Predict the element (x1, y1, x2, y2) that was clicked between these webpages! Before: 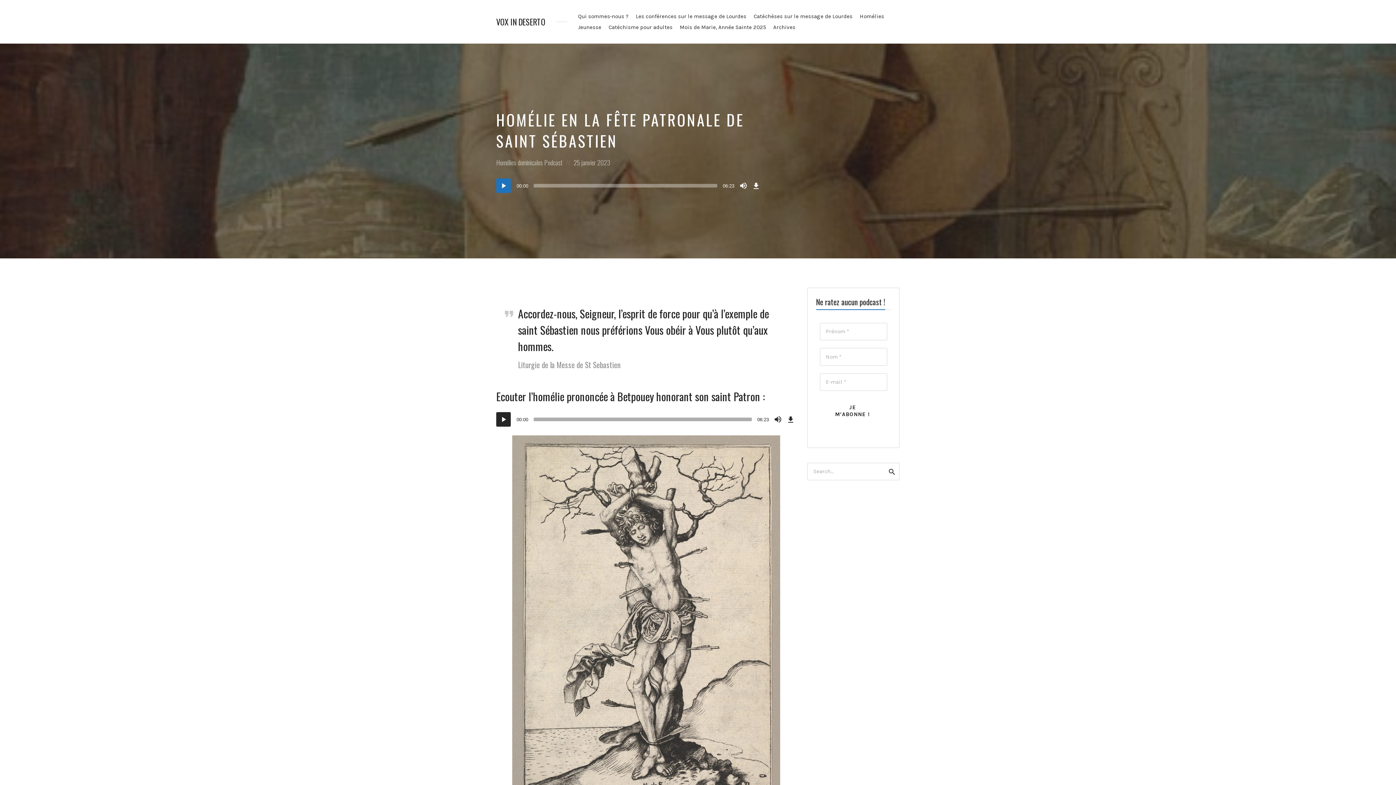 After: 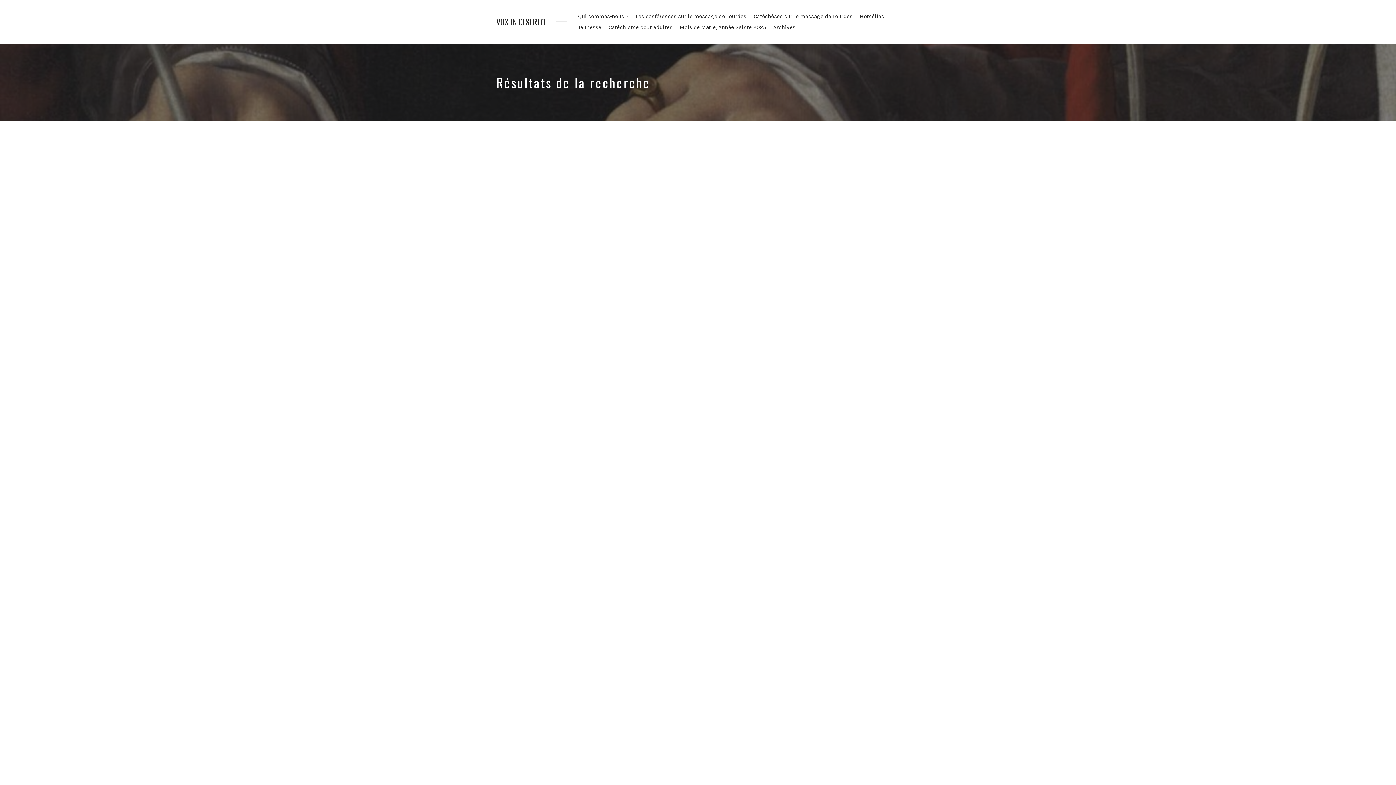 Action: bbox: (885, 462, 900, 481) label: ﻿Rechercher